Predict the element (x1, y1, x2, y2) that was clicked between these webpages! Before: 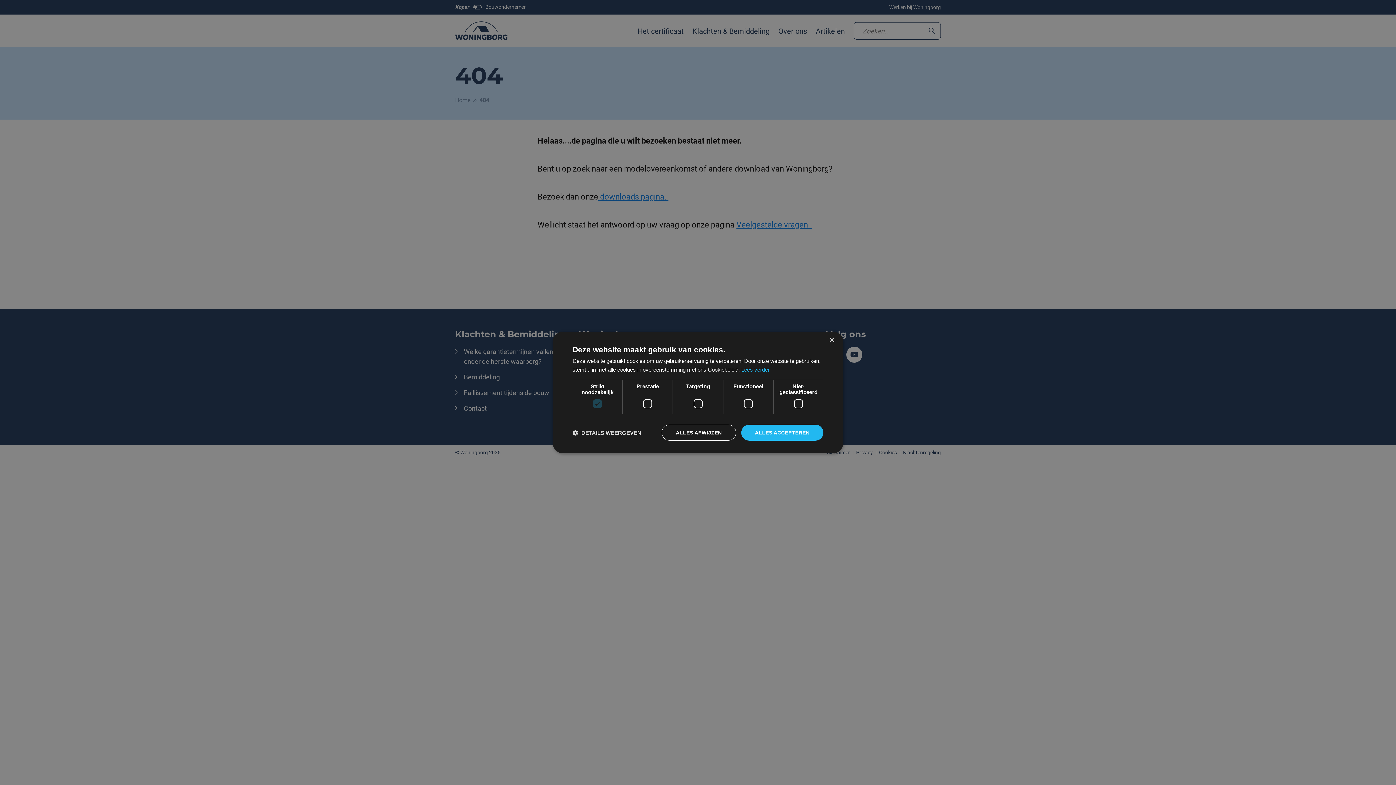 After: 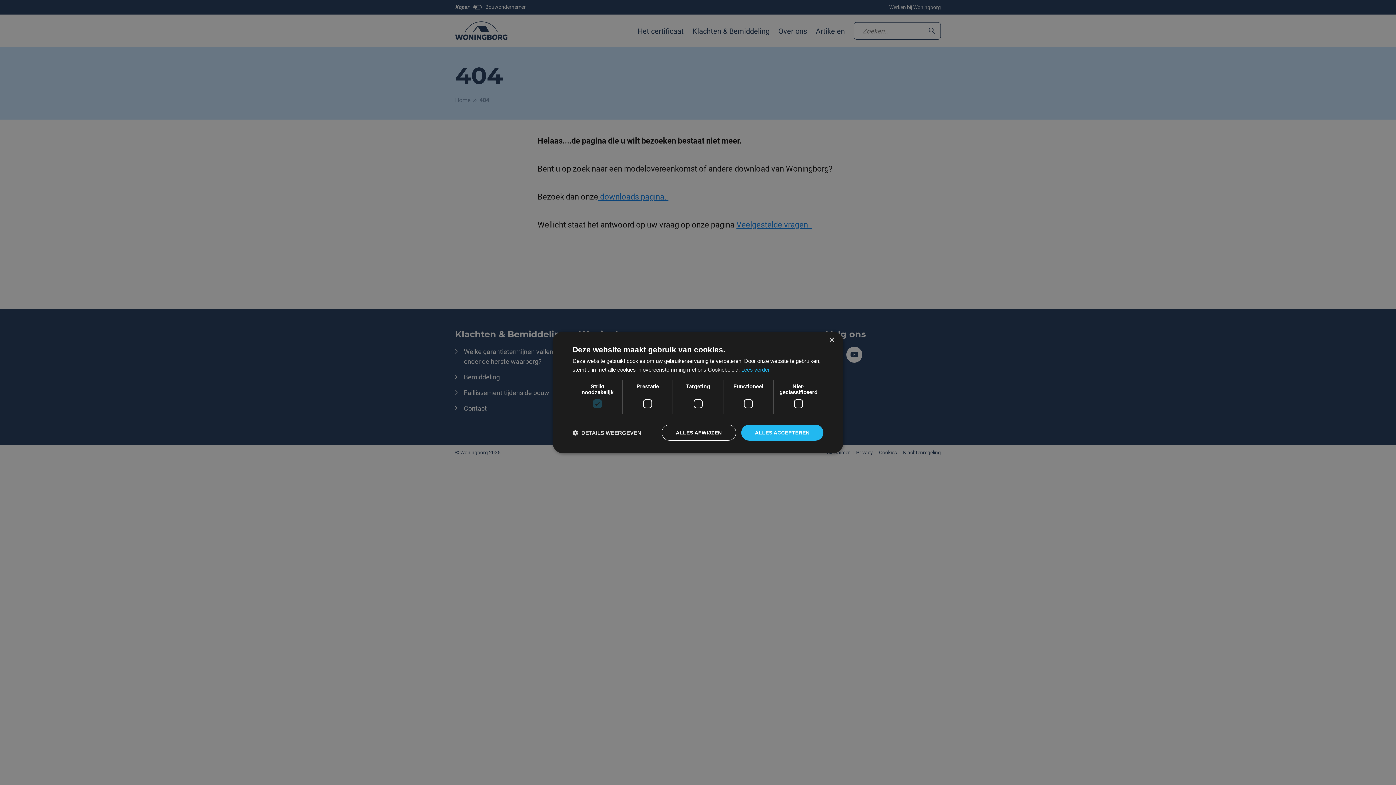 Action: label: Lees verder, opens a new window bbox: (741, 366, 769, 372)